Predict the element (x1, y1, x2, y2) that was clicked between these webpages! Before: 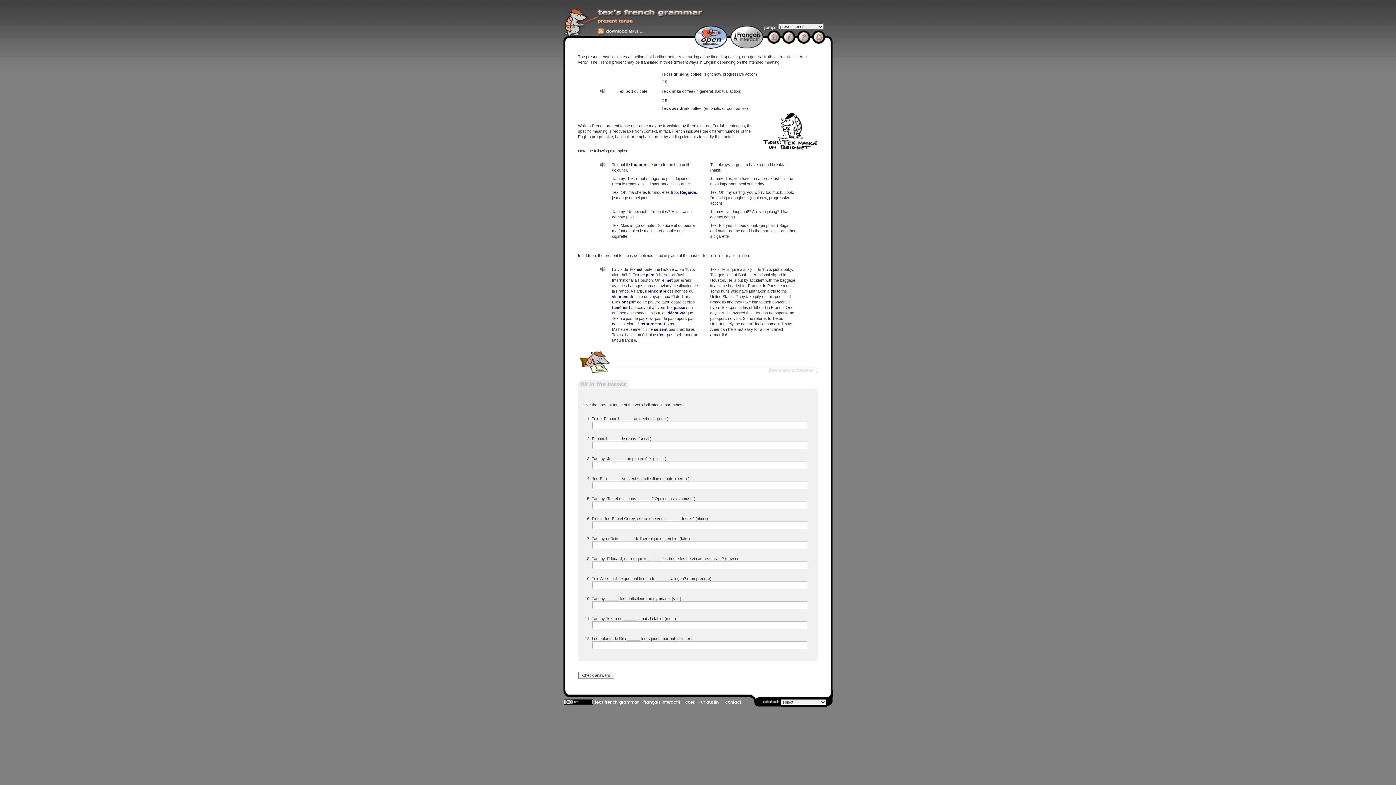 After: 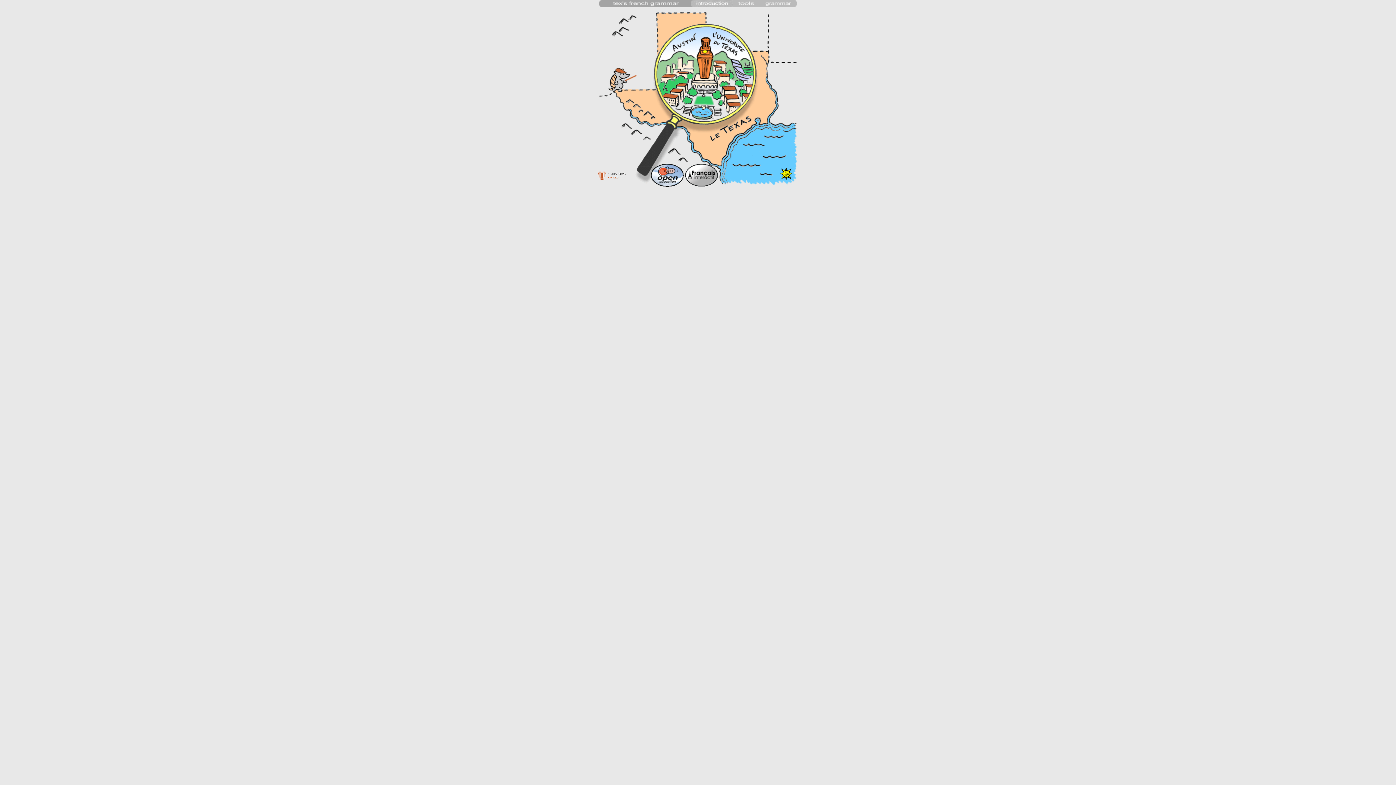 Action: bbox: (594, 14, 753, 18)